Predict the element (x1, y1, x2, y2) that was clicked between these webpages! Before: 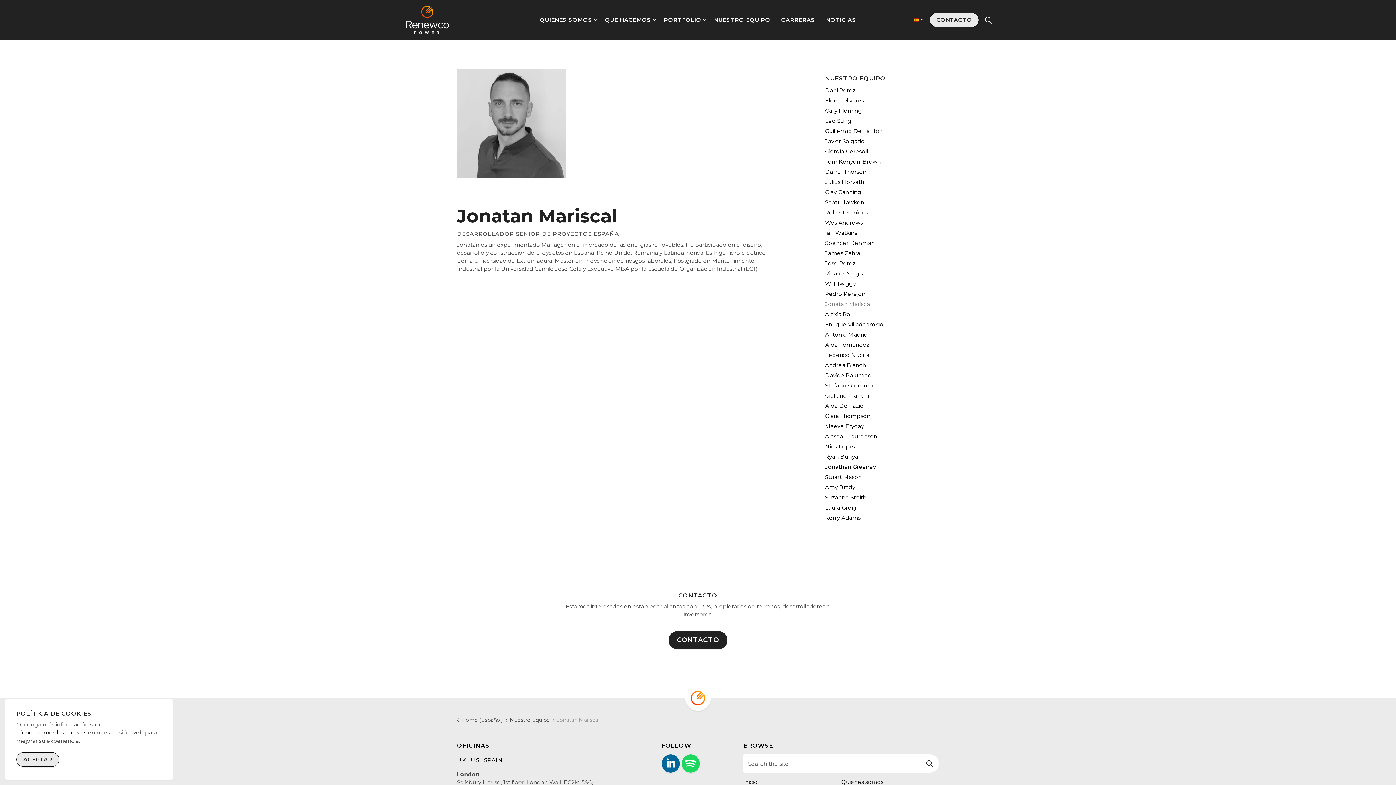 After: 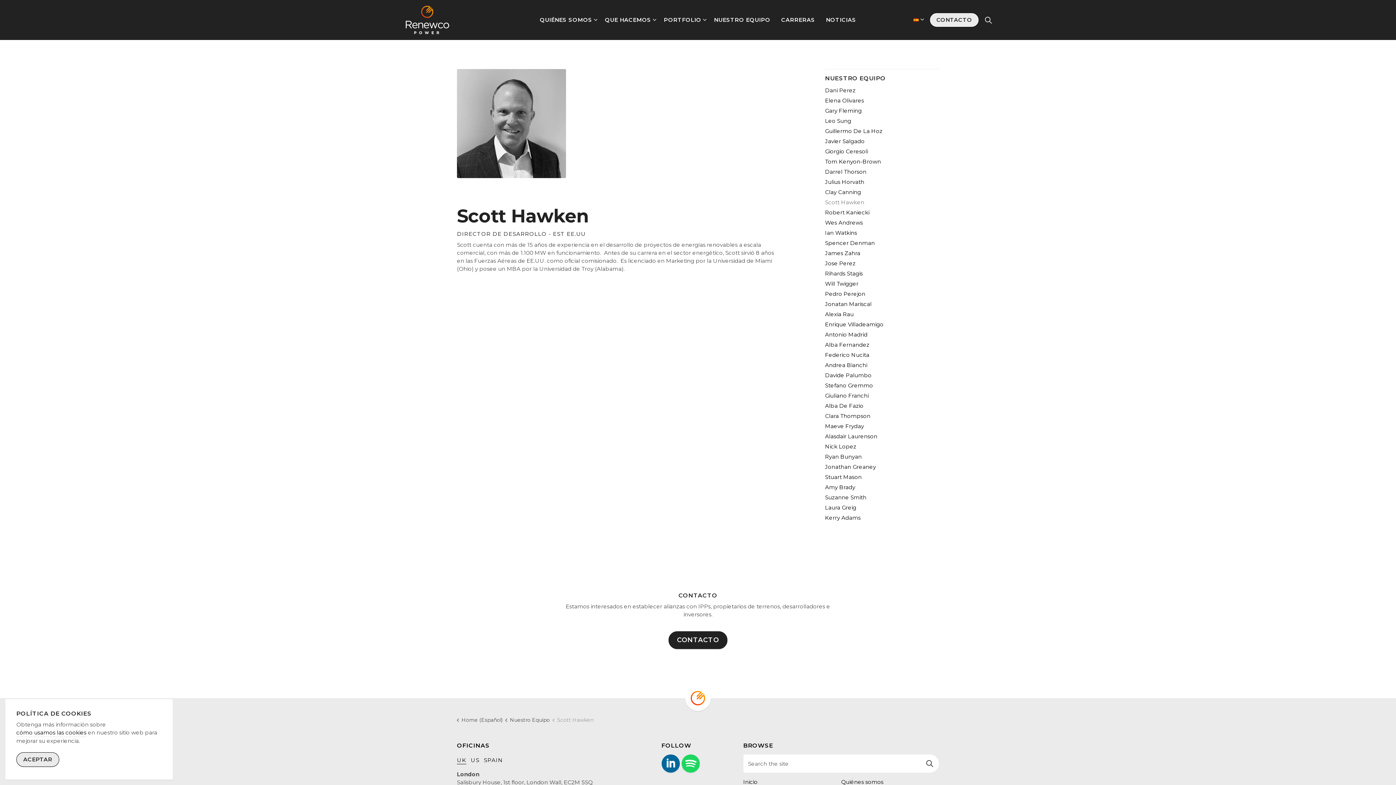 Action: bbox: (825, 198, 939, 206) label: Scott Hawken